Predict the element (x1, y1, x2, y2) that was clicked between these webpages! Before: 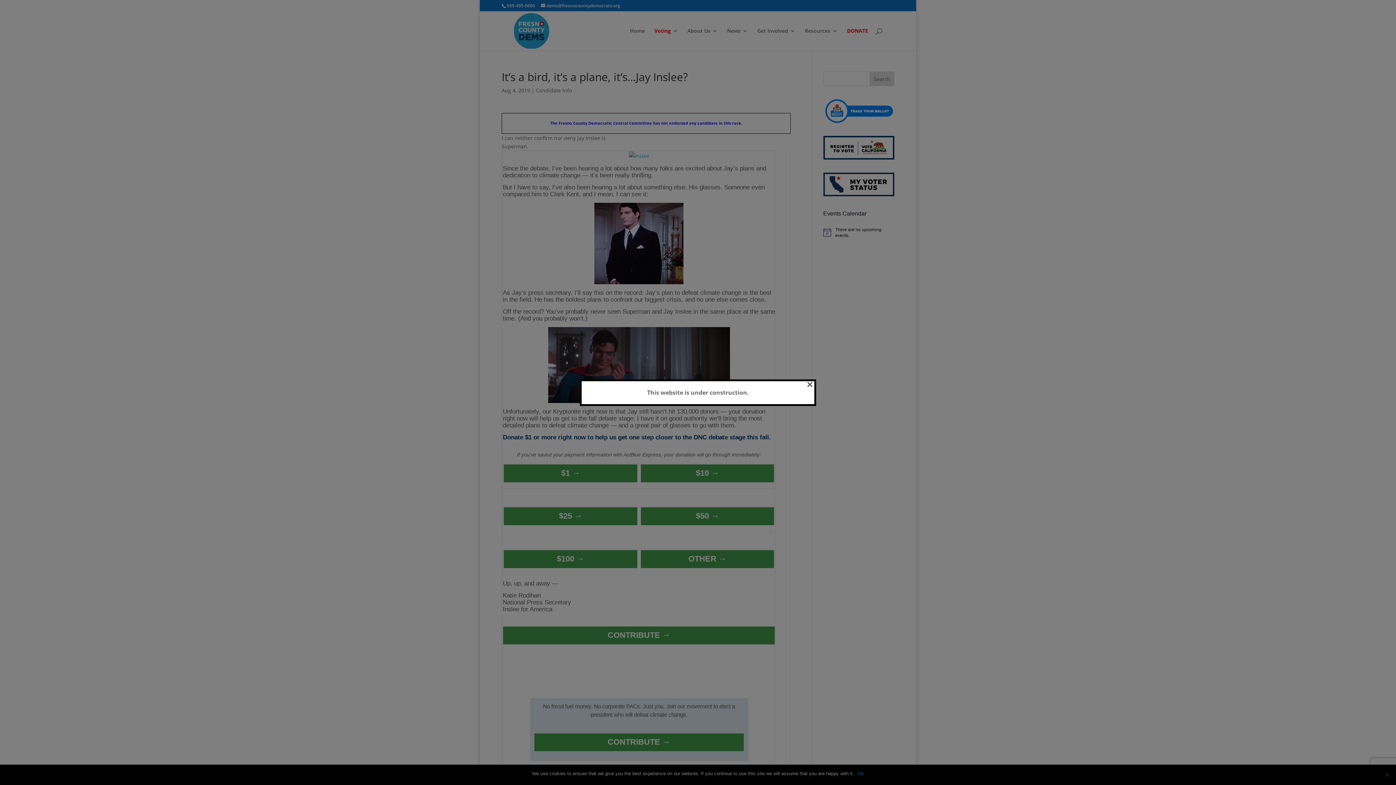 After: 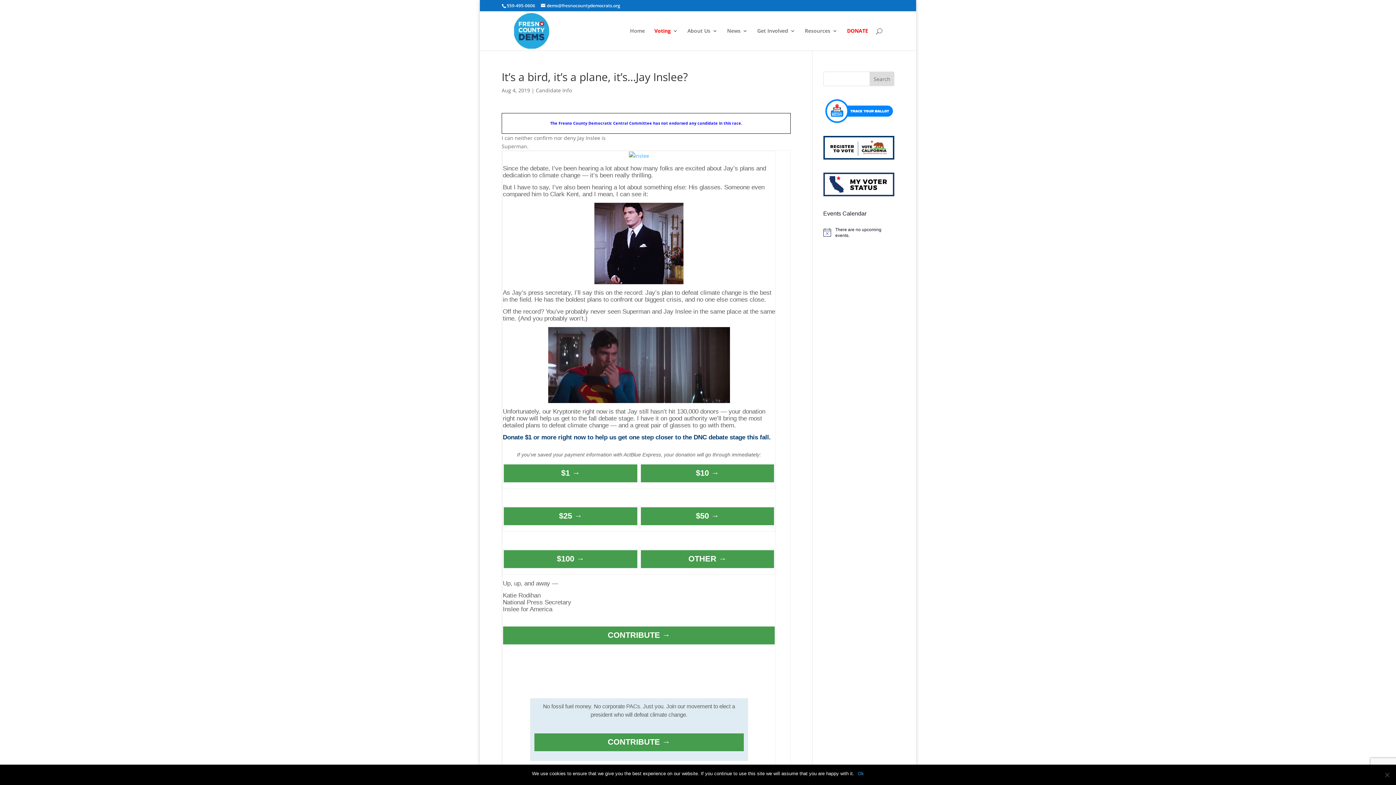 Action: label: × bbox: (806, 381, 813, 386)